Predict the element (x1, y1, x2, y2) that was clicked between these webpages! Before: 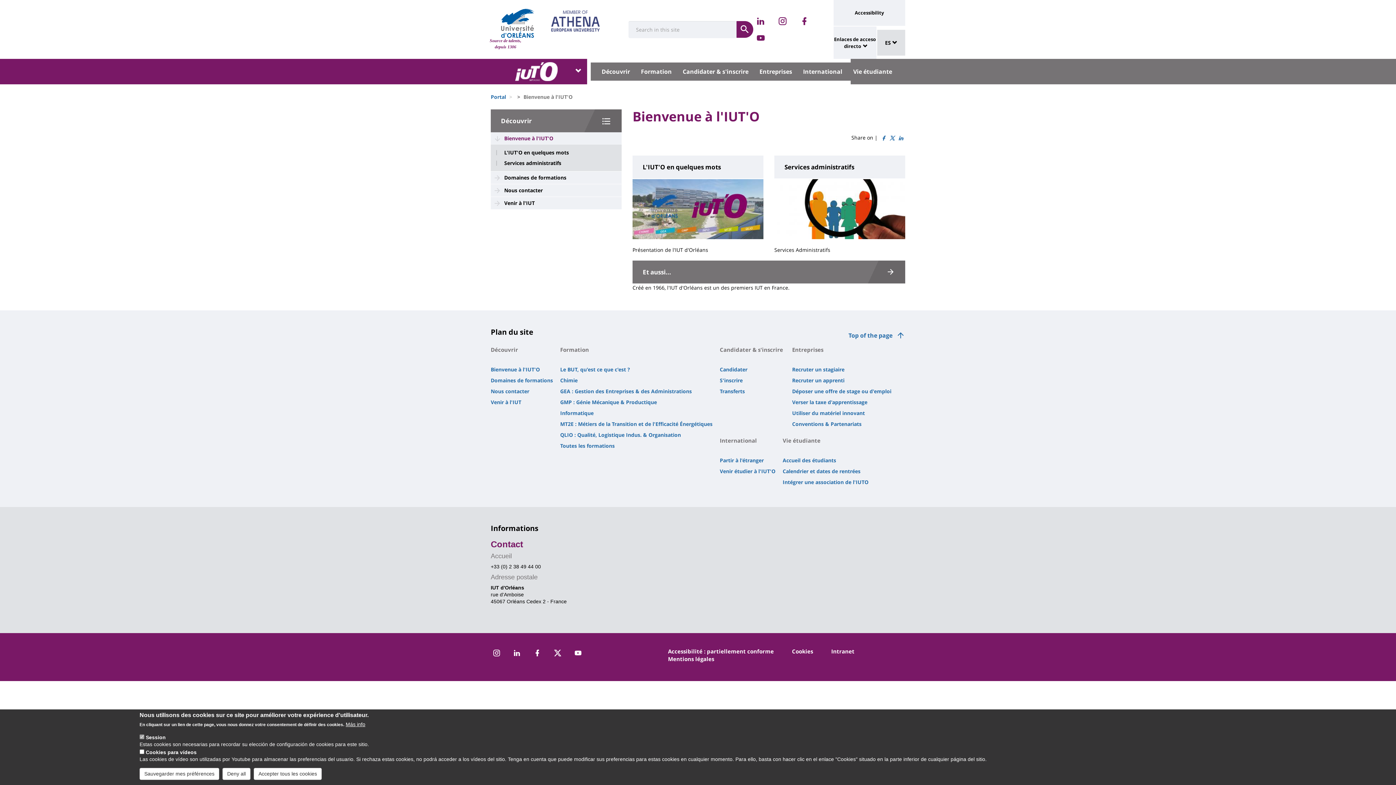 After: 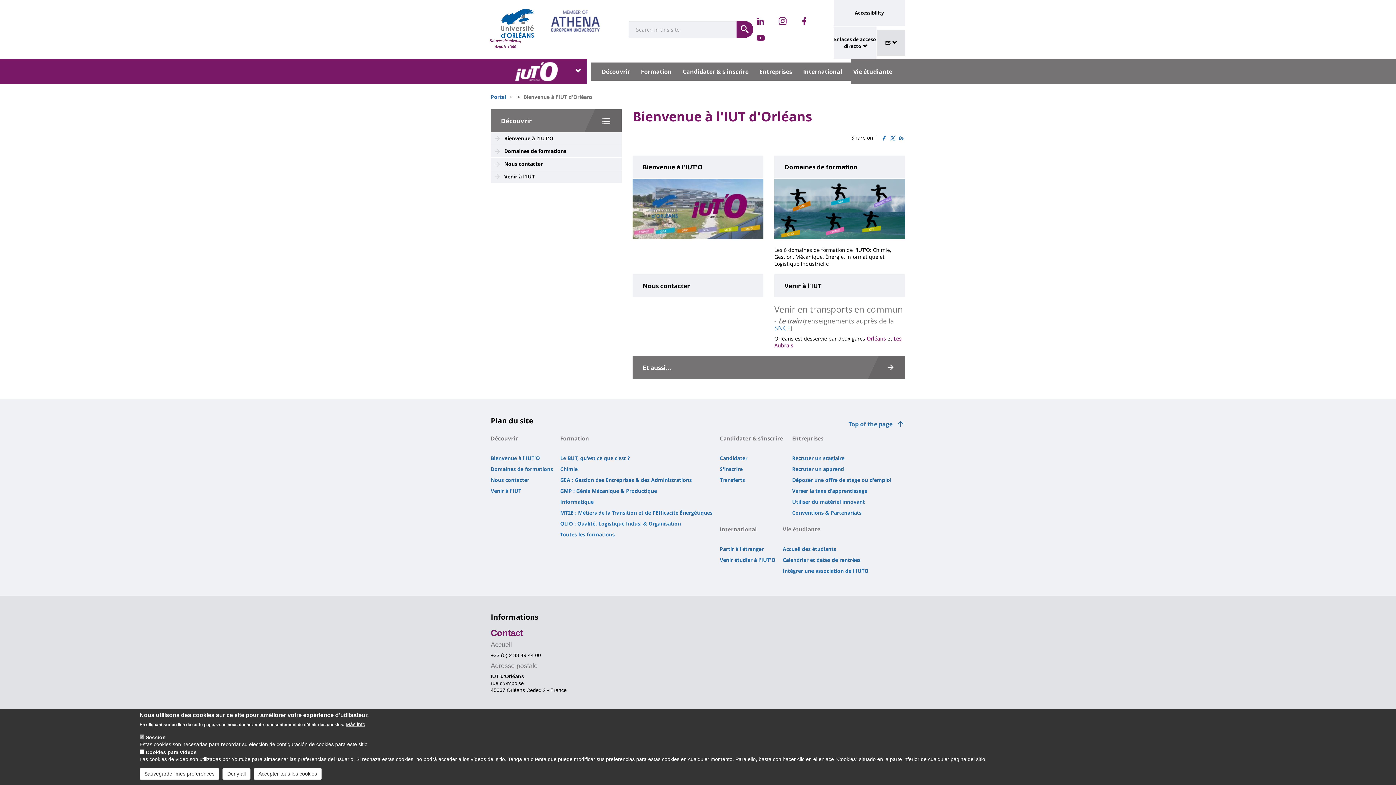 Action: bbox: (601, 62, 630, 80) label: Découvrir